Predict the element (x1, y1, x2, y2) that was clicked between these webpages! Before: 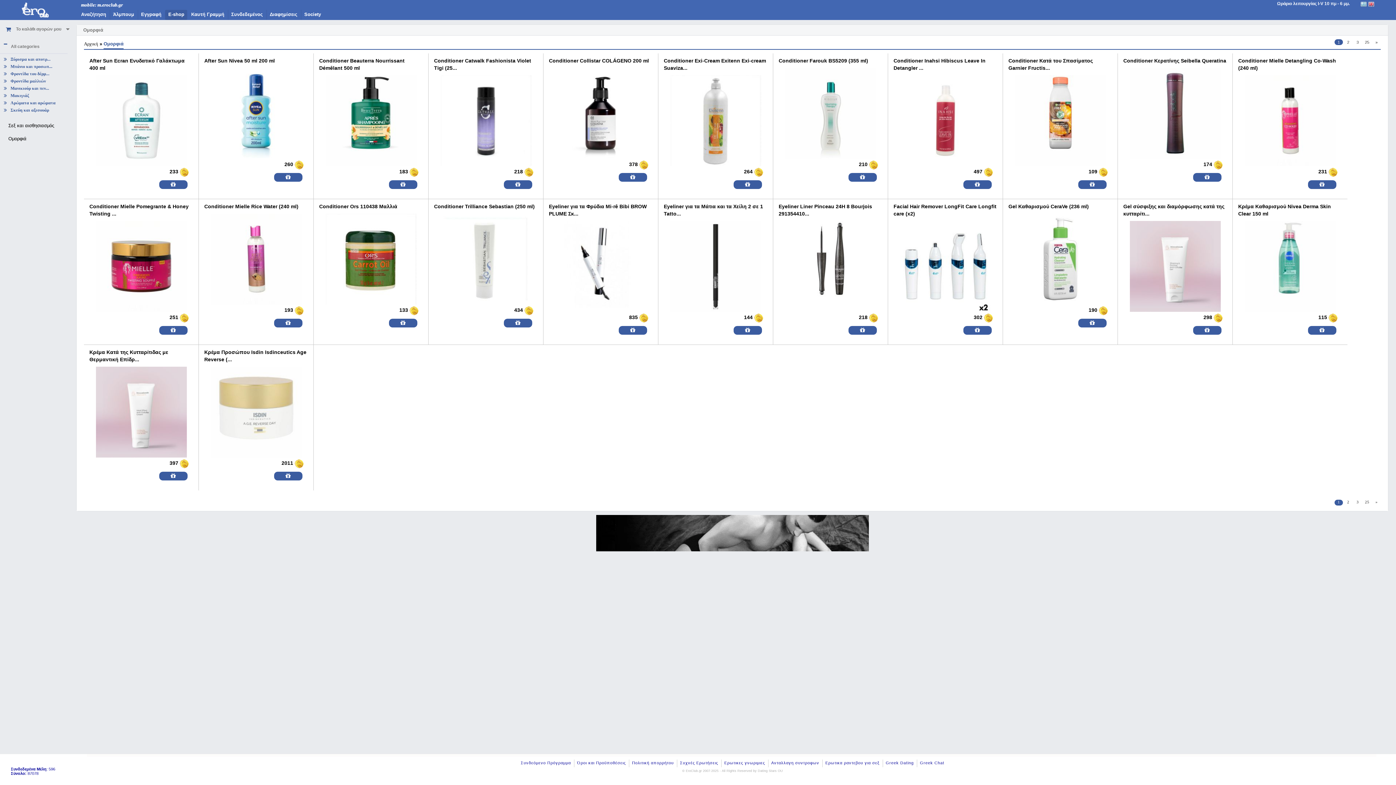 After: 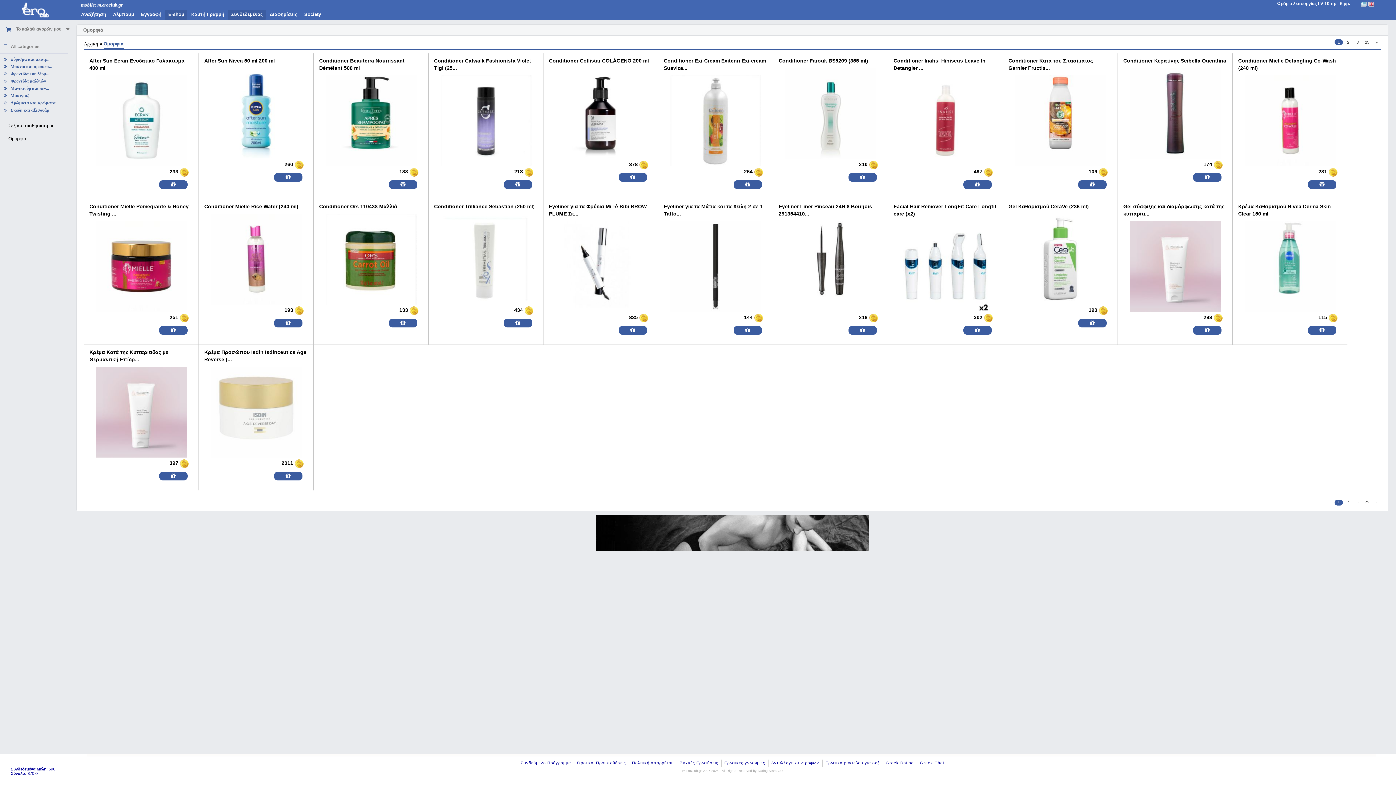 Action: label: Συνδεδεμένος bbox: (228, 9, 265, 20)